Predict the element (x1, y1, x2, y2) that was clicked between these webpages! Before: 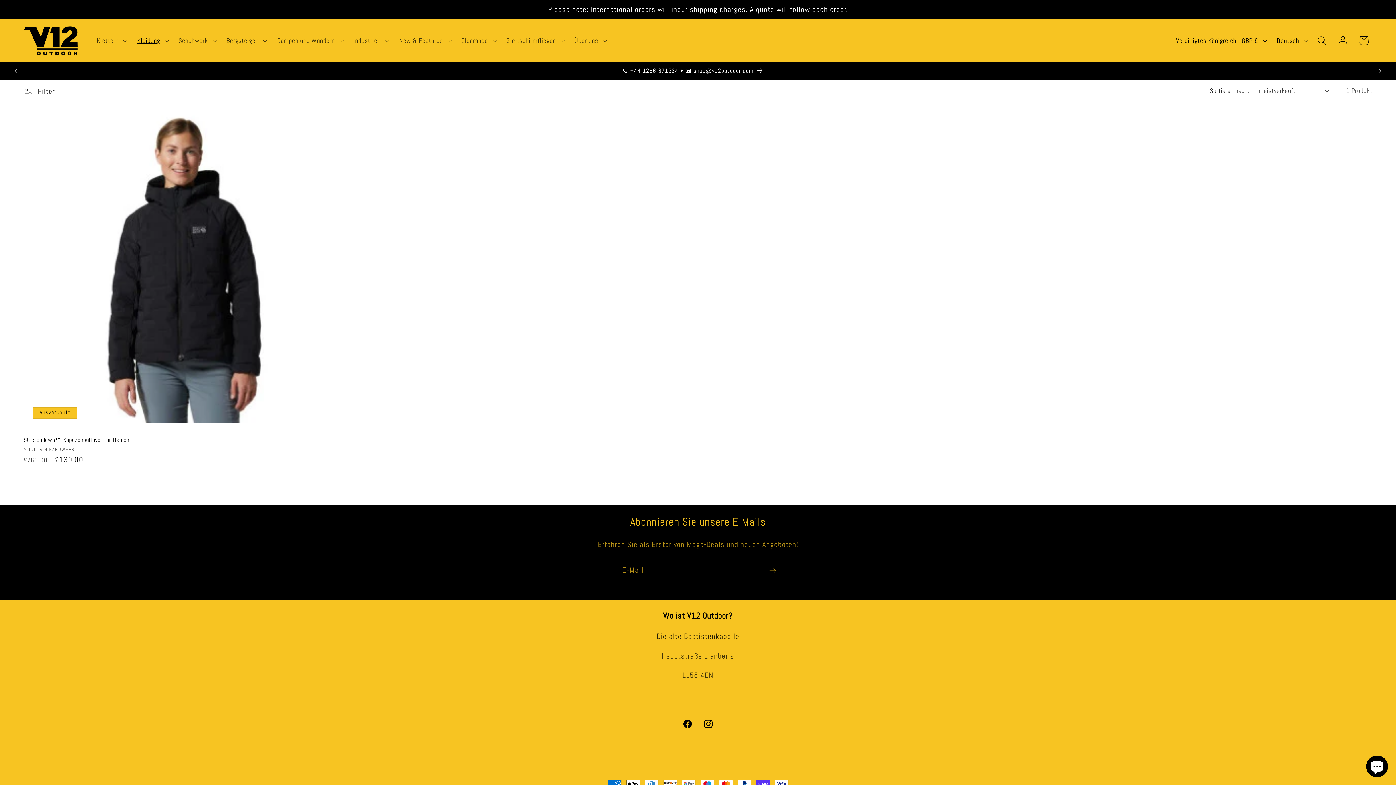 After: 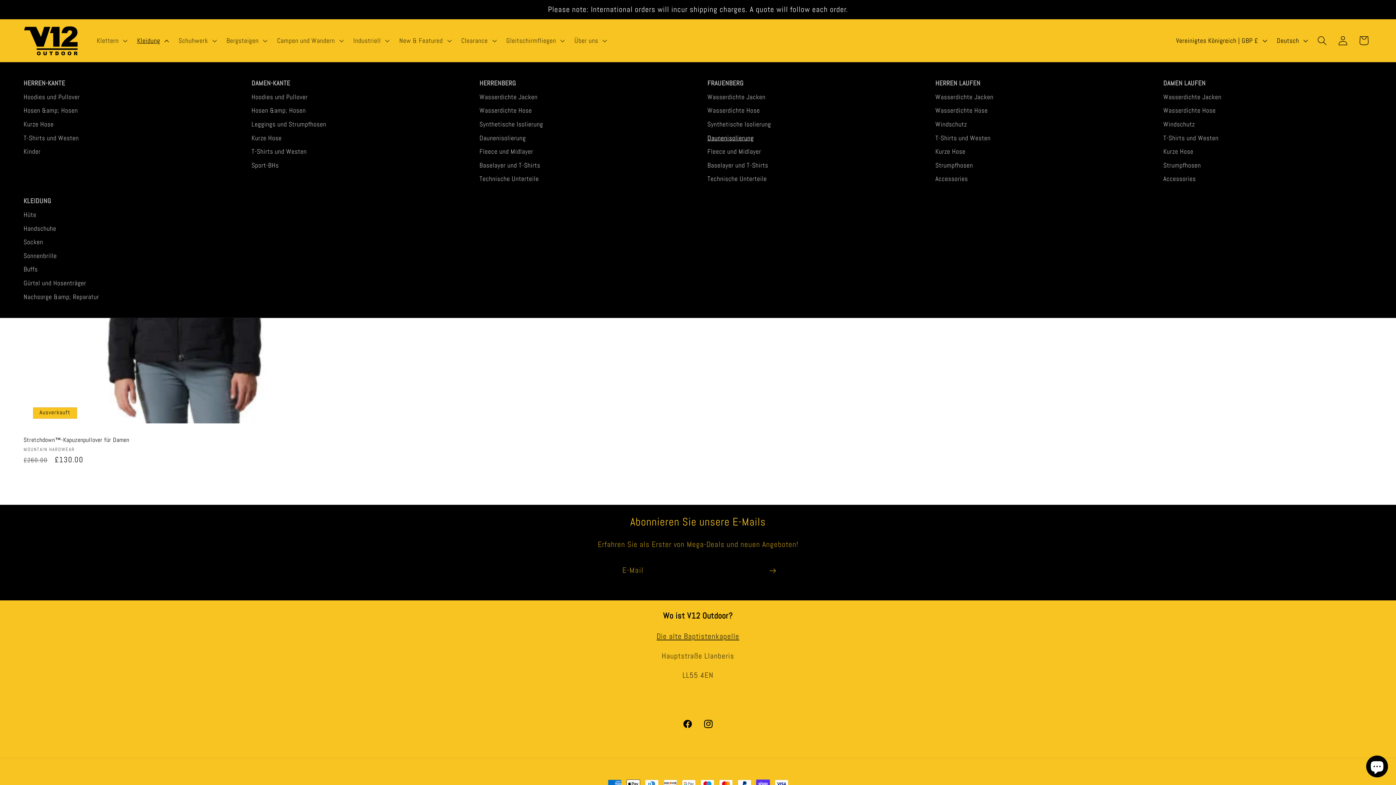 Action: label: Kleidung bbox: (131, 30, 172, 50)